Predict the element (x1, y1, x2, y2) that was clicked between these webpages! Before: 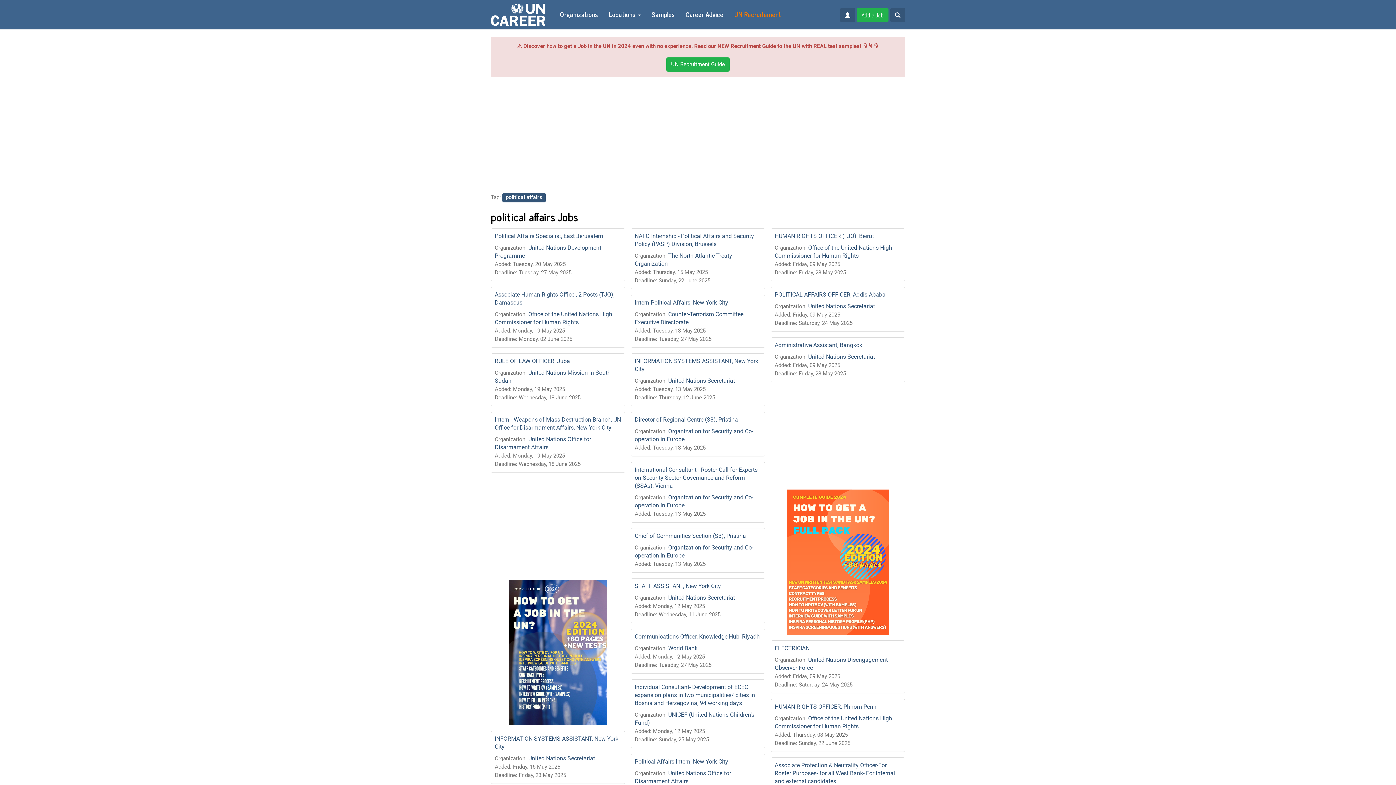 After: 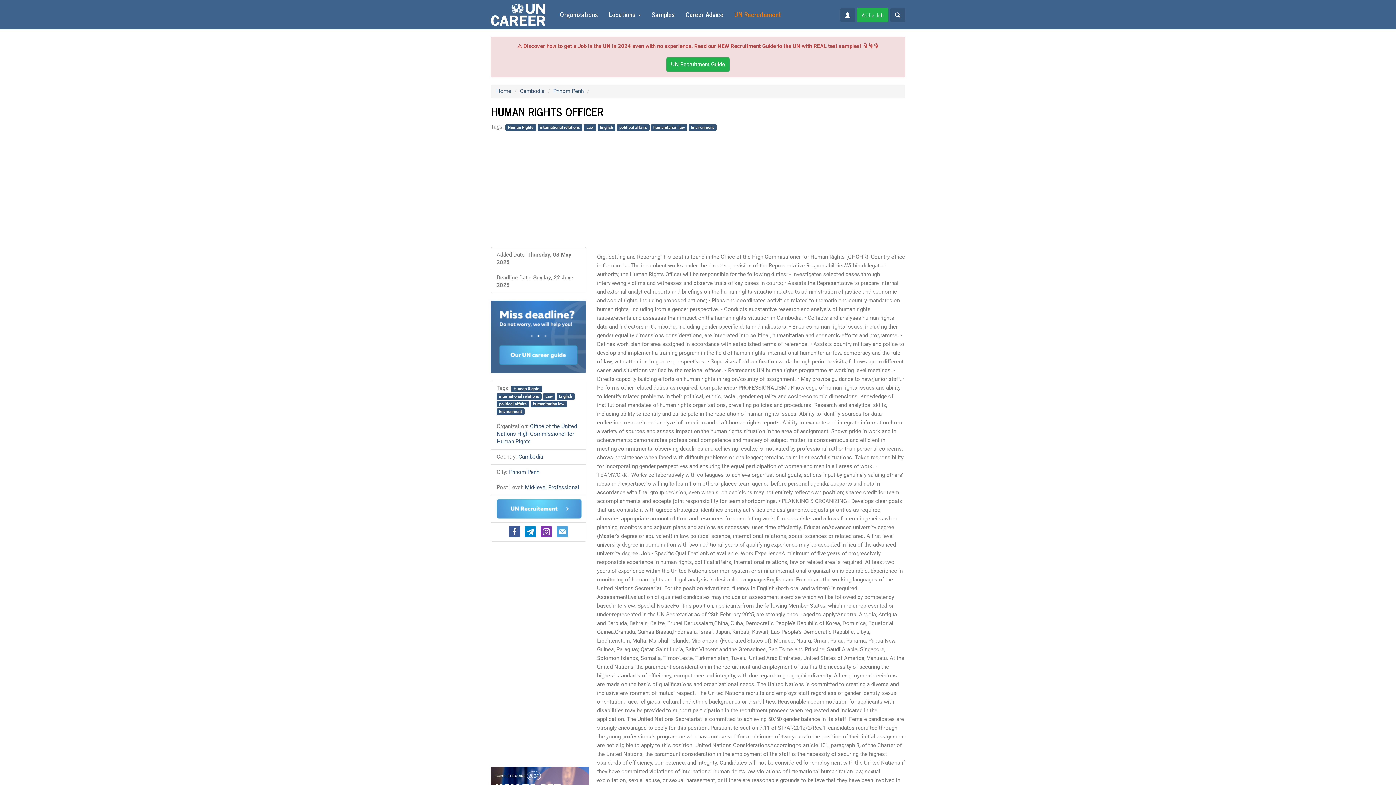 Action: bbox: (774, 703, 876, 710) label: HUMAN RIGHTS OFFICER, Phnom Penh